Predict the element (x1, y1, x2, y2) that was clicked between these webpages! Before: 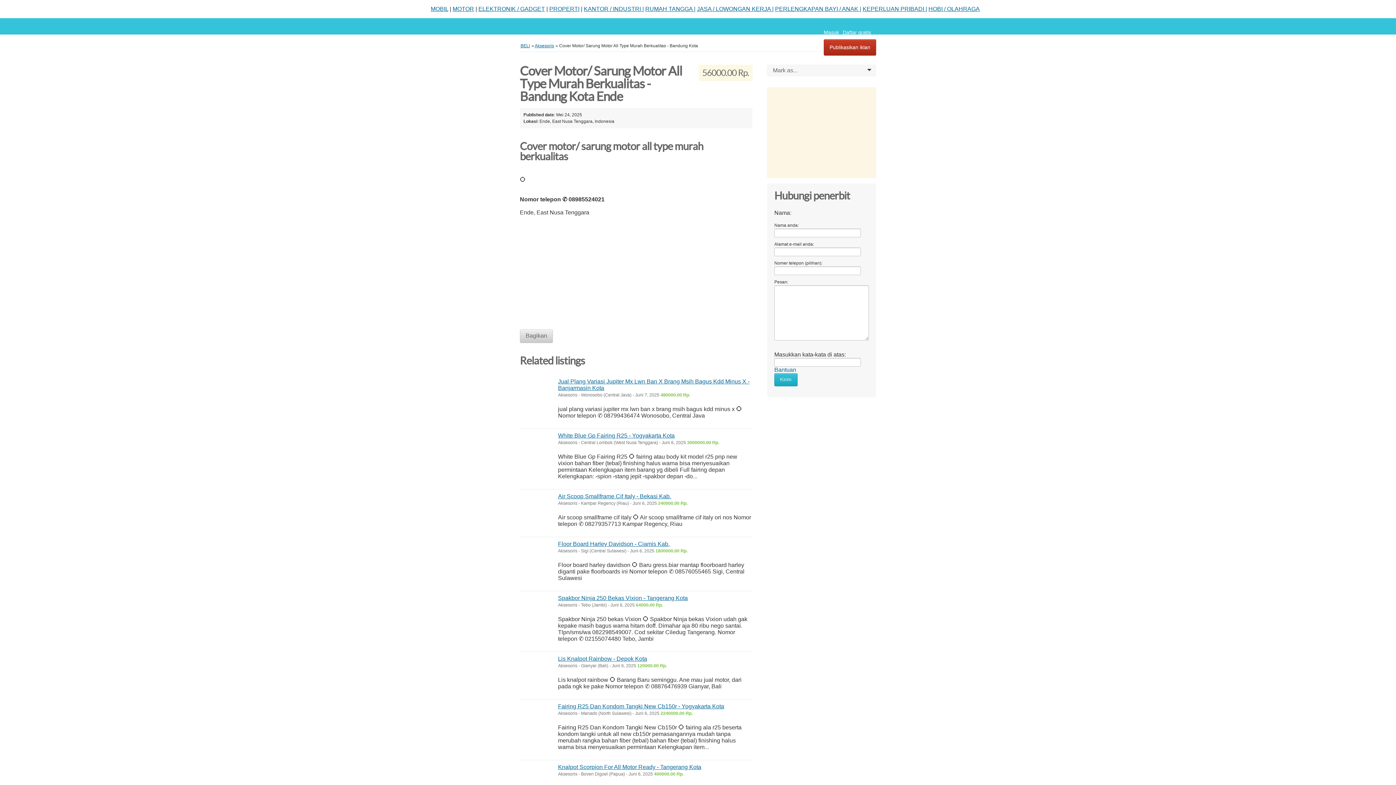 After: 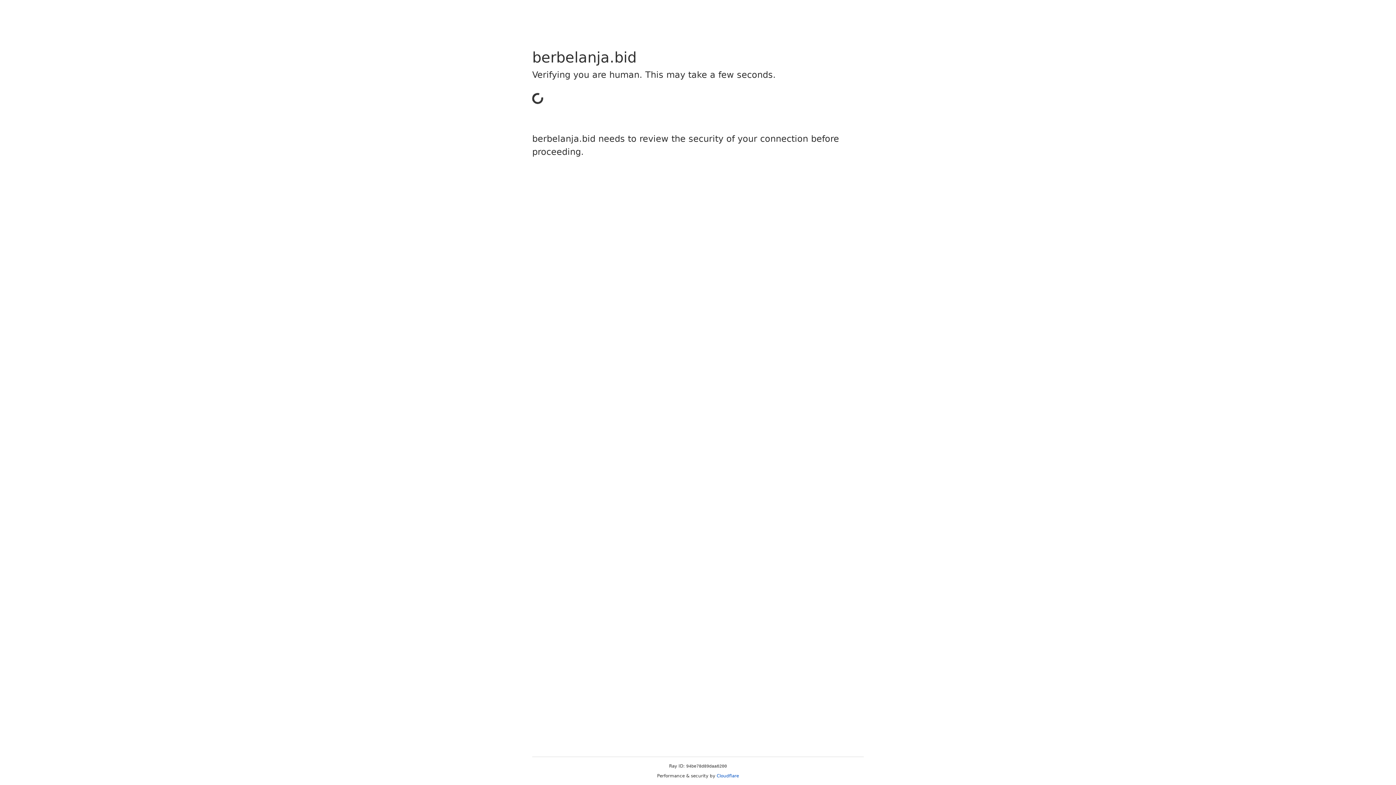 Action: bbox: (928, 5, 980, 12) label: HOBI / OLAHRAGA